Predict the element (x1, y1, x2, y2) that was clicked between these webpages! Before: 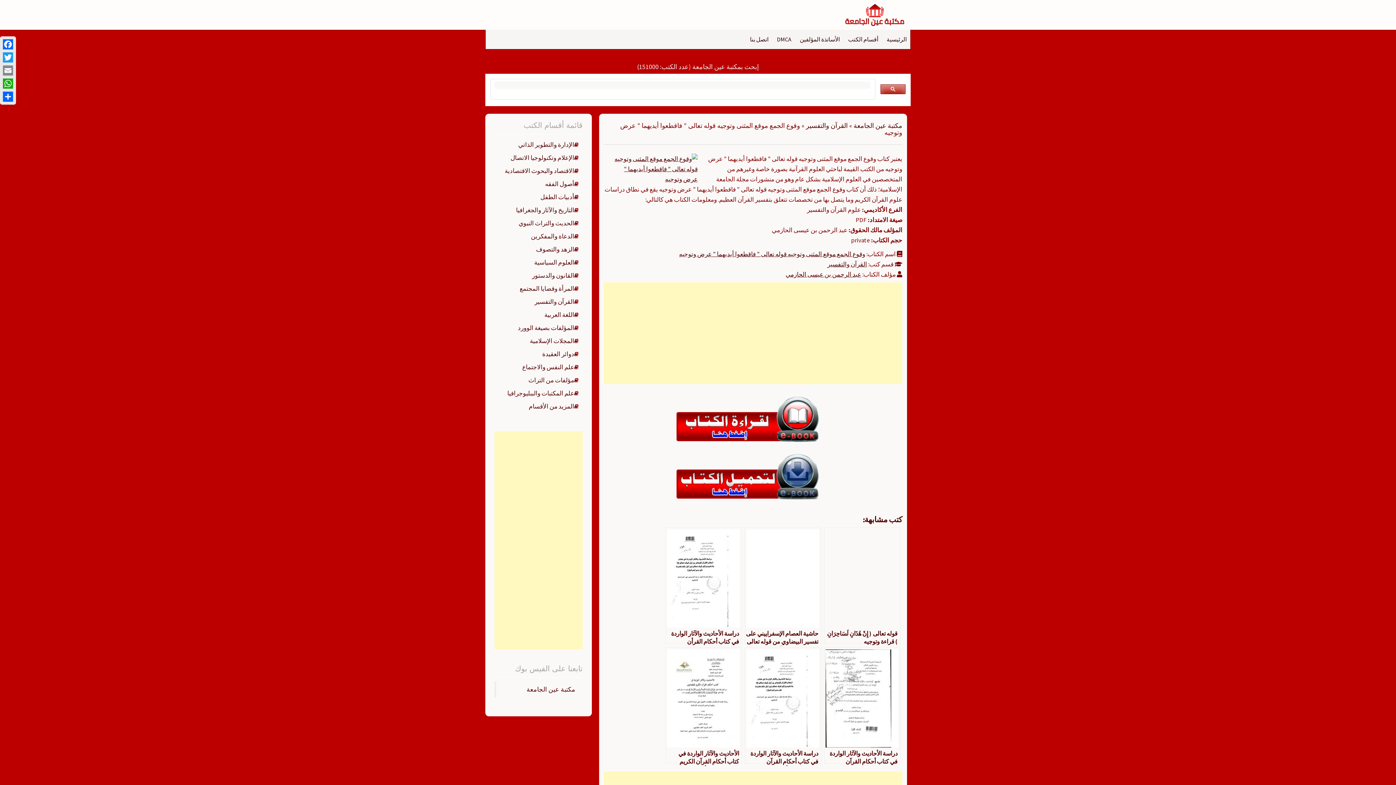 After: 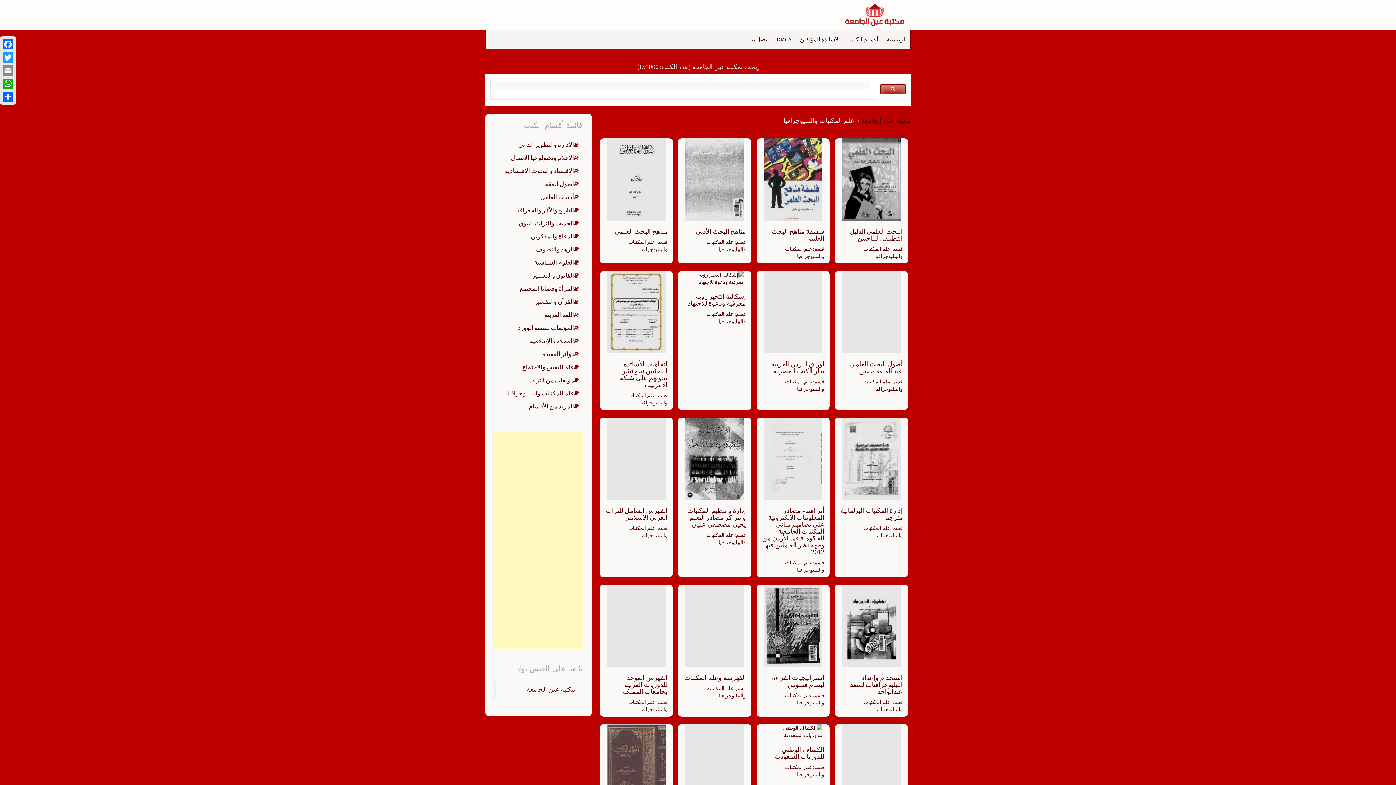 Action: bbox: (507, 389, 574, 397) label: علم المكتبات والببليوجرافيا